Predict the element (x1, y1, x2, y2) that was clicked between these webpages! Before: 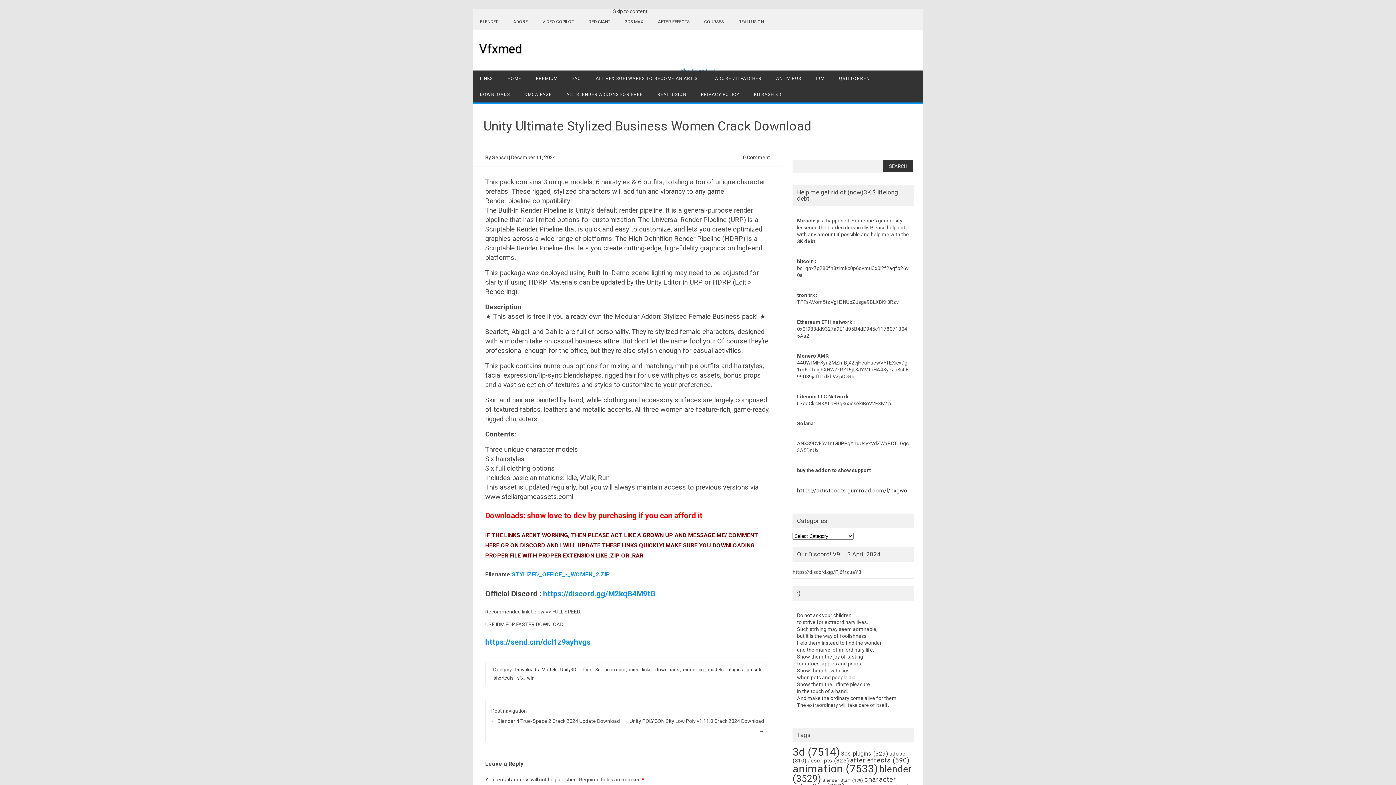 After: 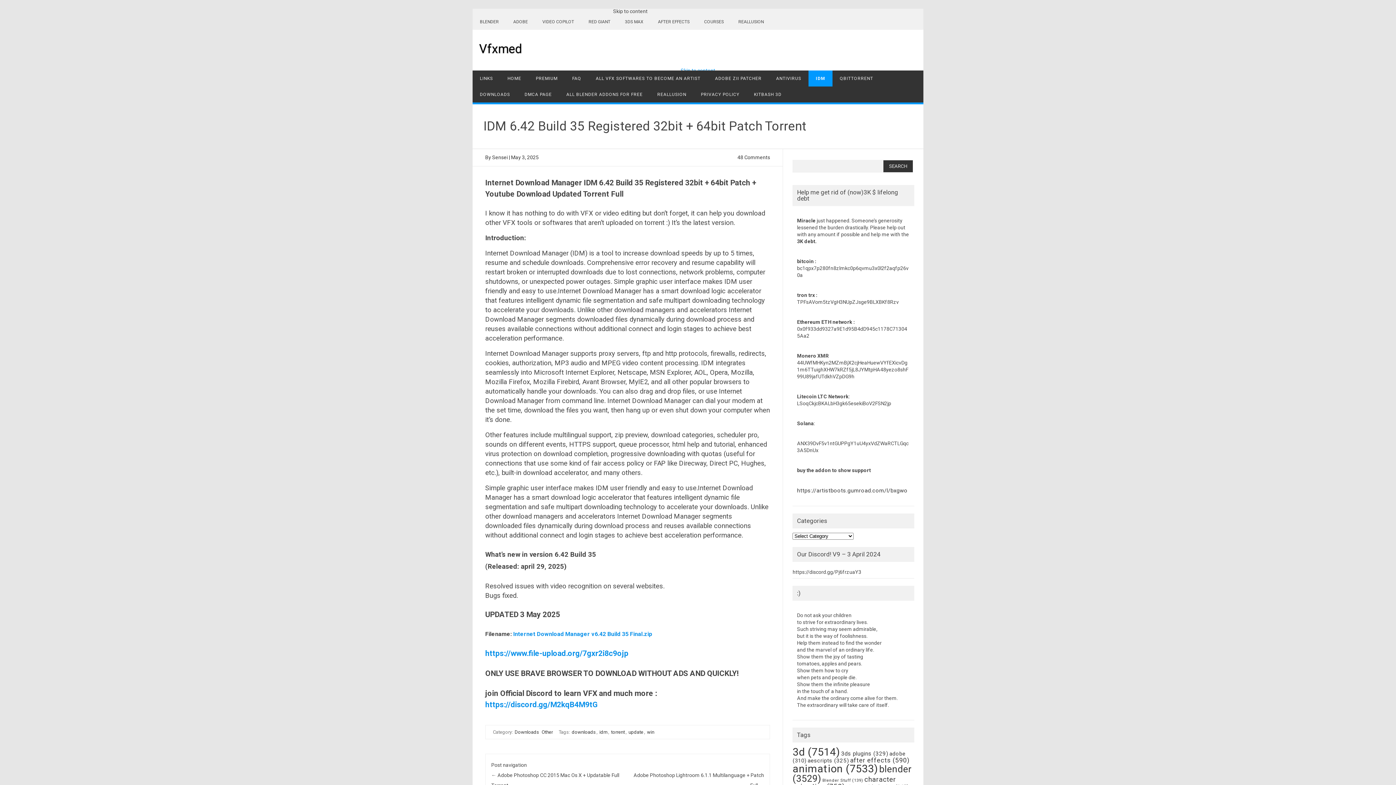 Action: bbox: (808, 70, 832, 86) label: IDM